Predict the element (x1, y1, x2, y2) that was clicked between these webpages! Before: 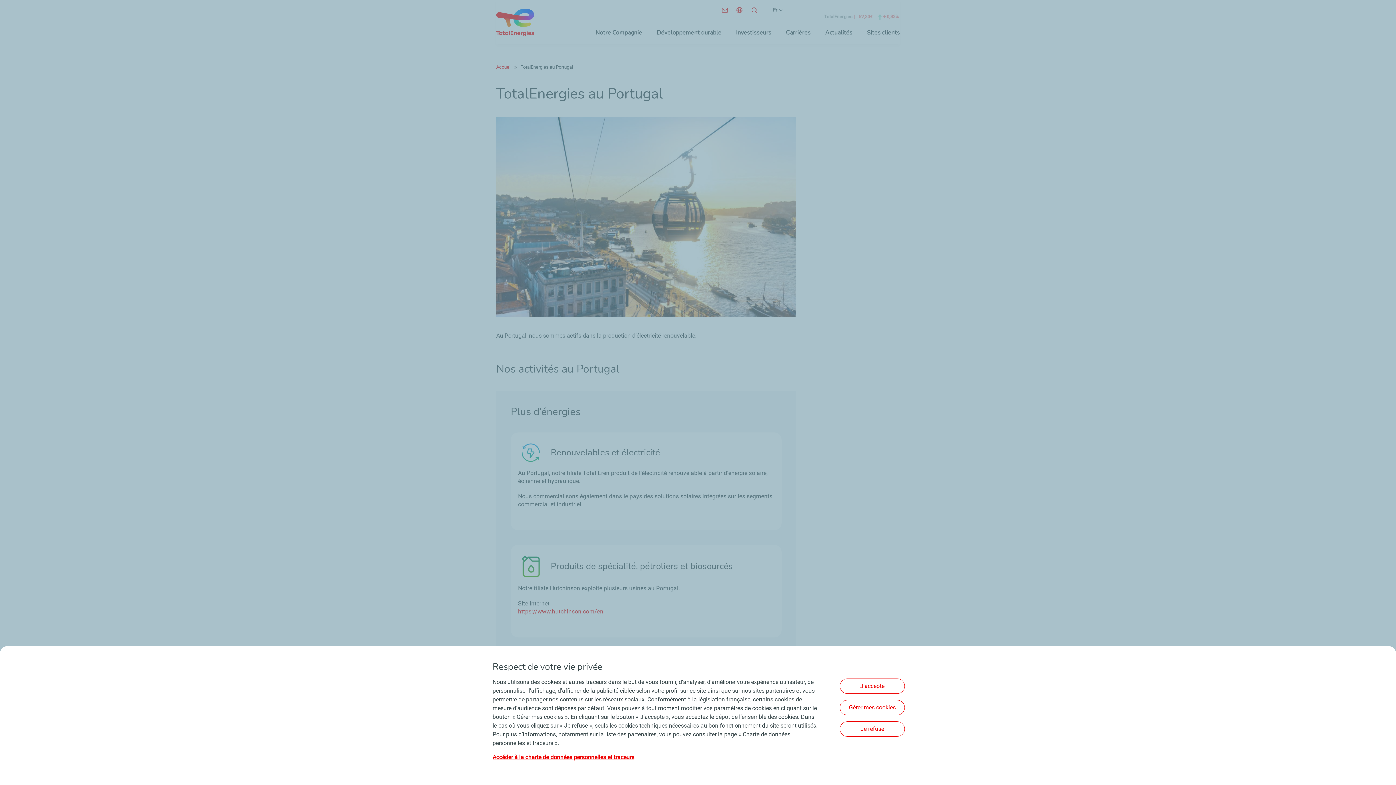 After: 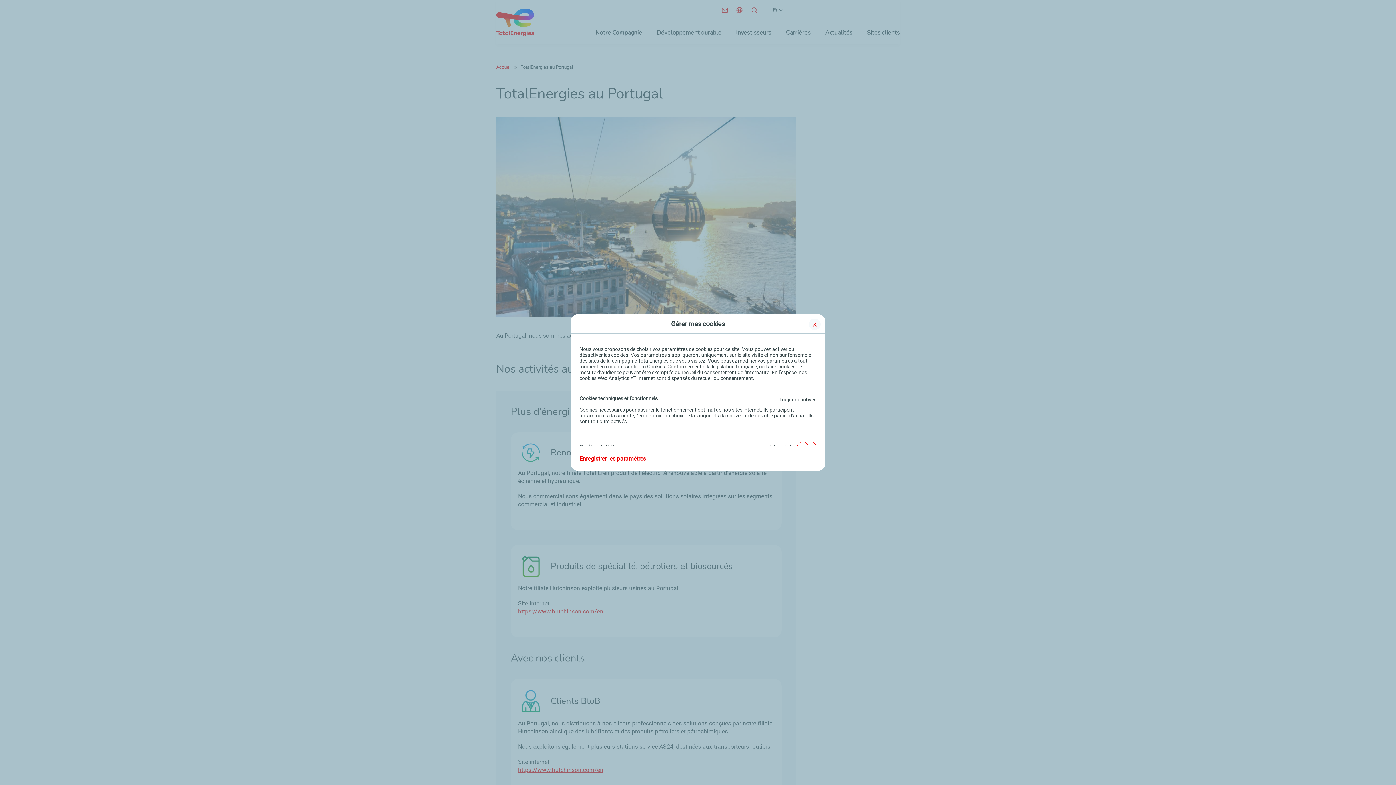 Action: bbox: (840, 700, 905, 715) label: Gérer mes cookies